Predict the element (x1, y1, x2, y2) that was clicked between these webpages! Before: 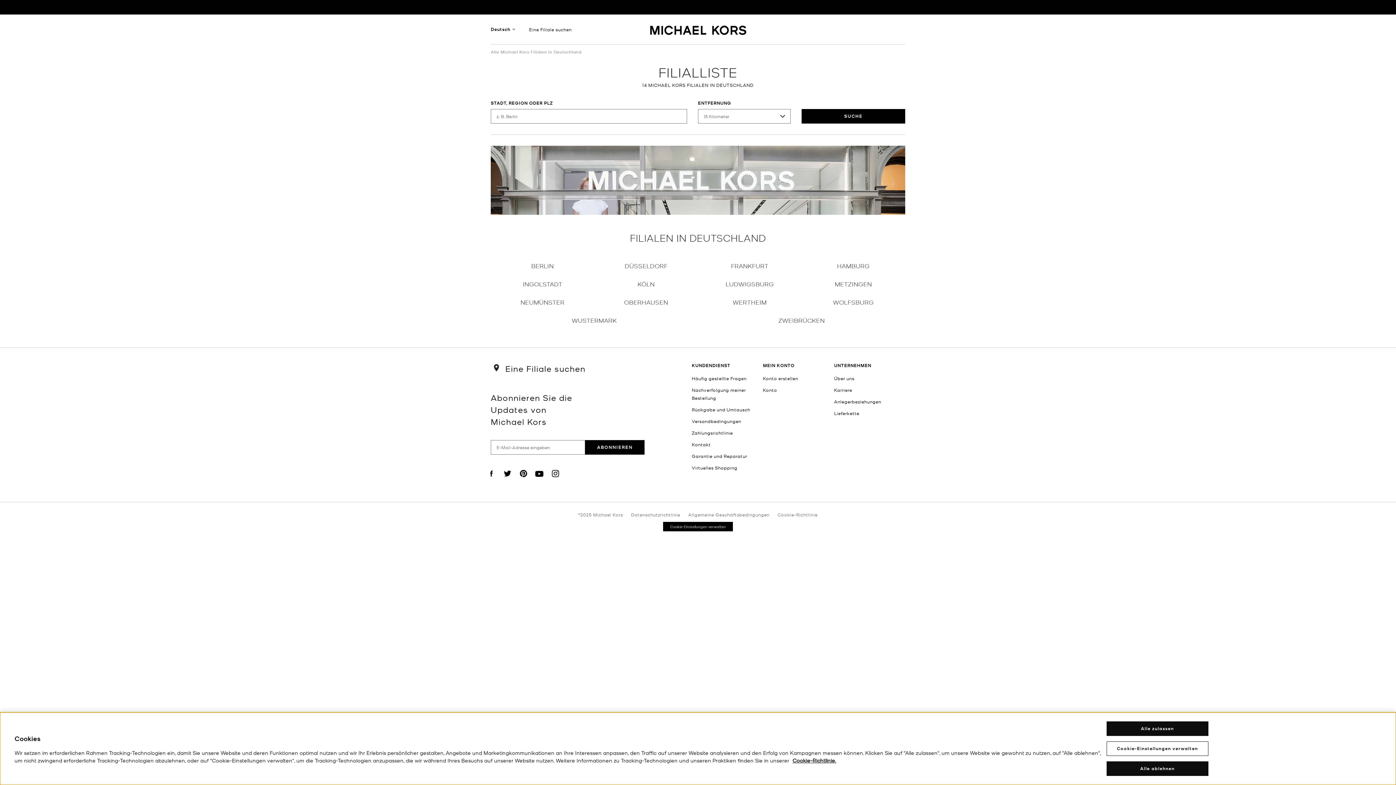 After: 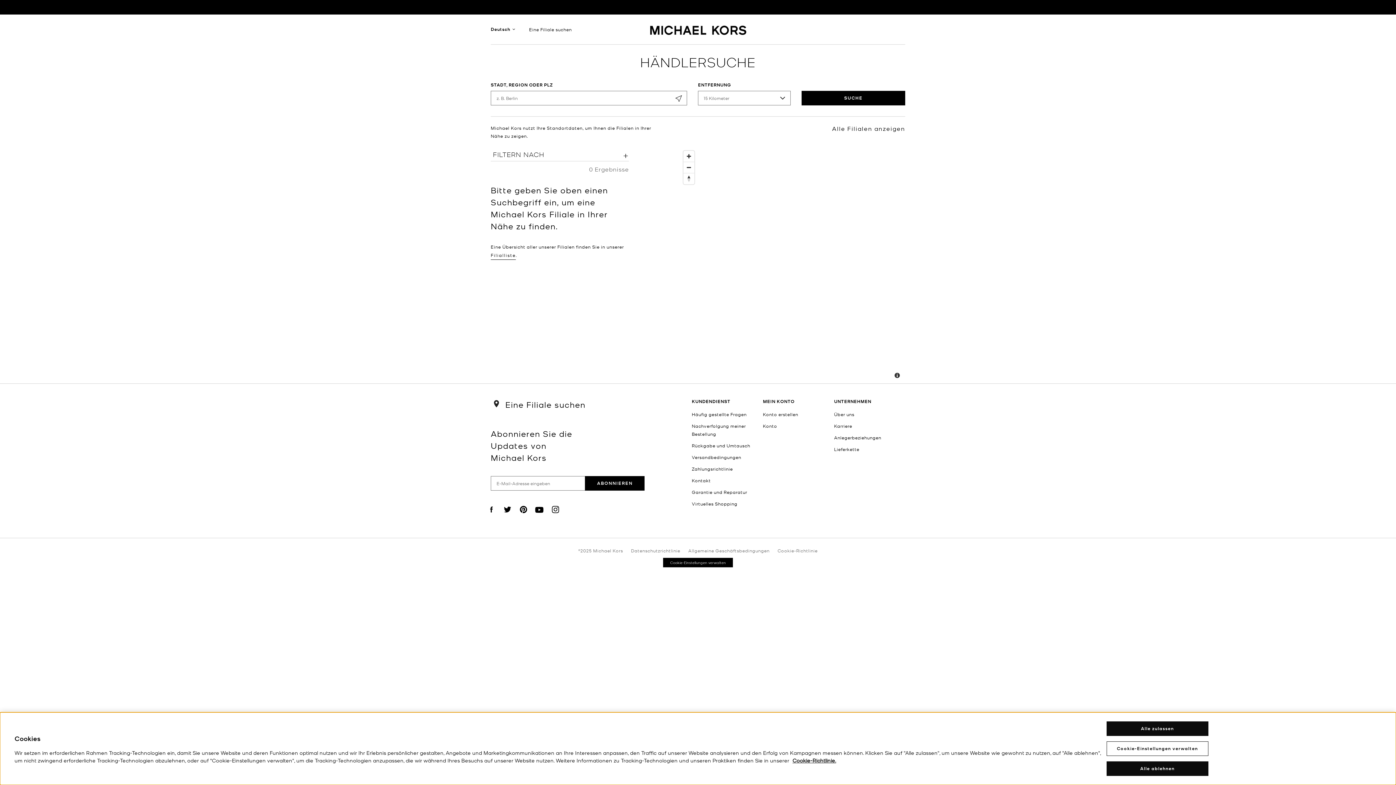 Action: label: Eine Filiale suchen bbox: (490, 362, 672, 376)